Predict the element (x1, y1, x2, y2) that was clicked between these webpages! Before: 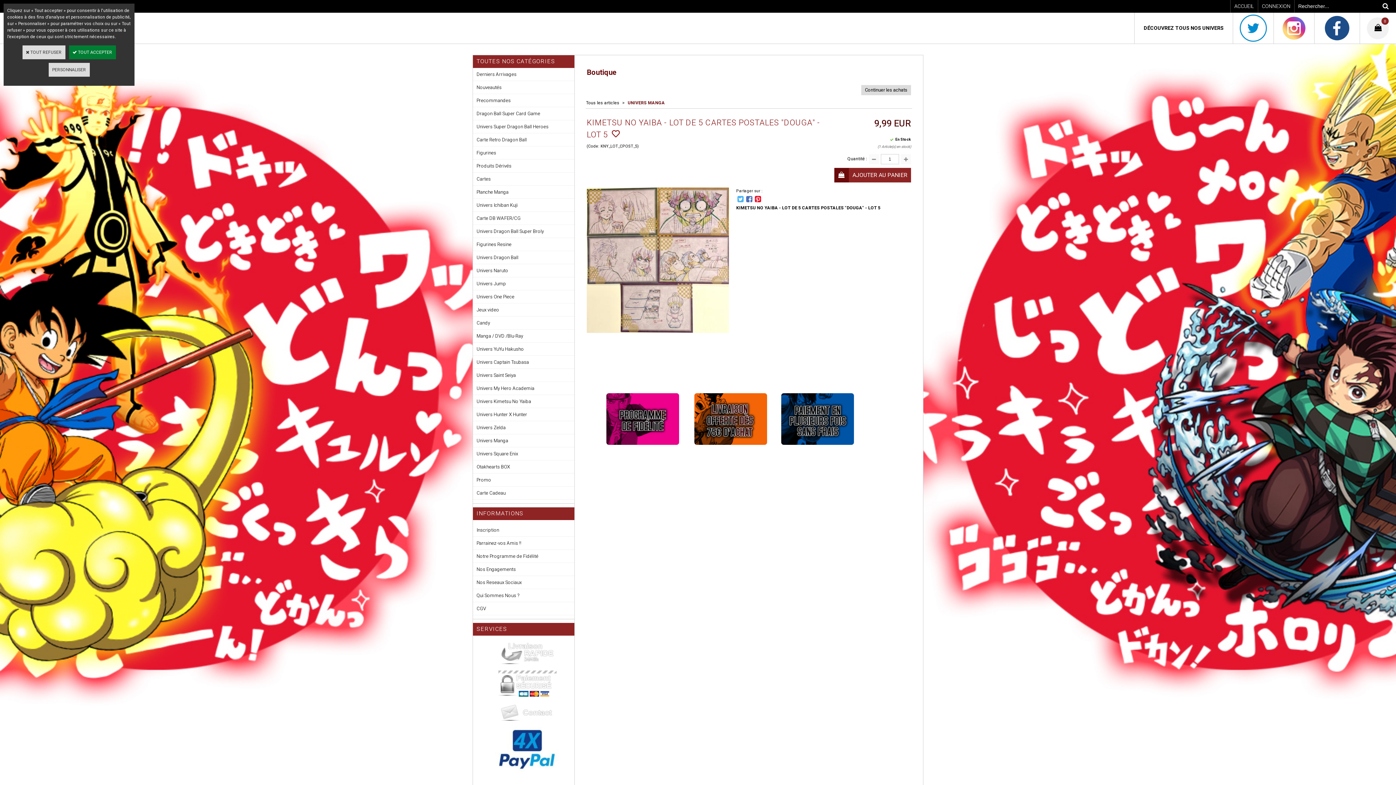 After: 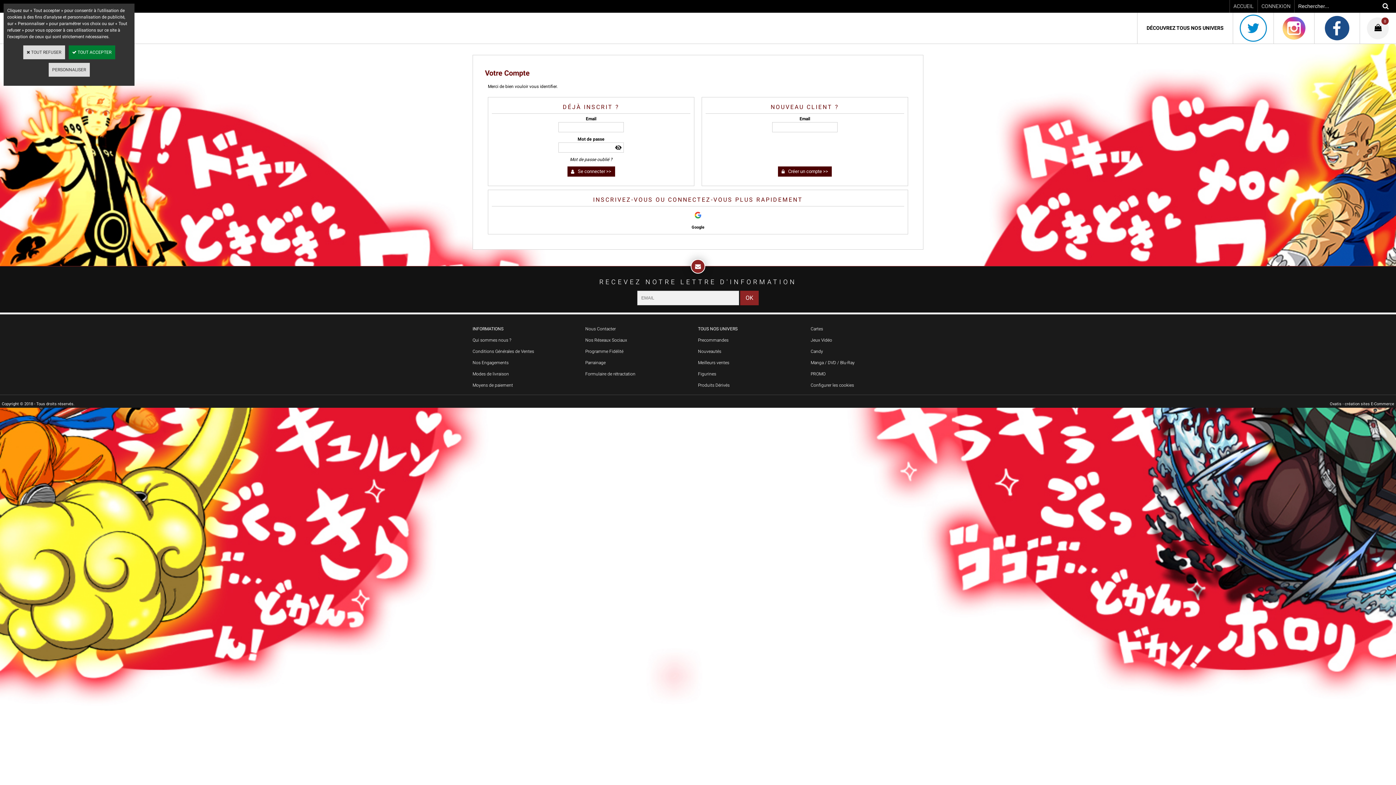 Action: label: CONNEXION bbox: (1258, 0, 1294, 12)